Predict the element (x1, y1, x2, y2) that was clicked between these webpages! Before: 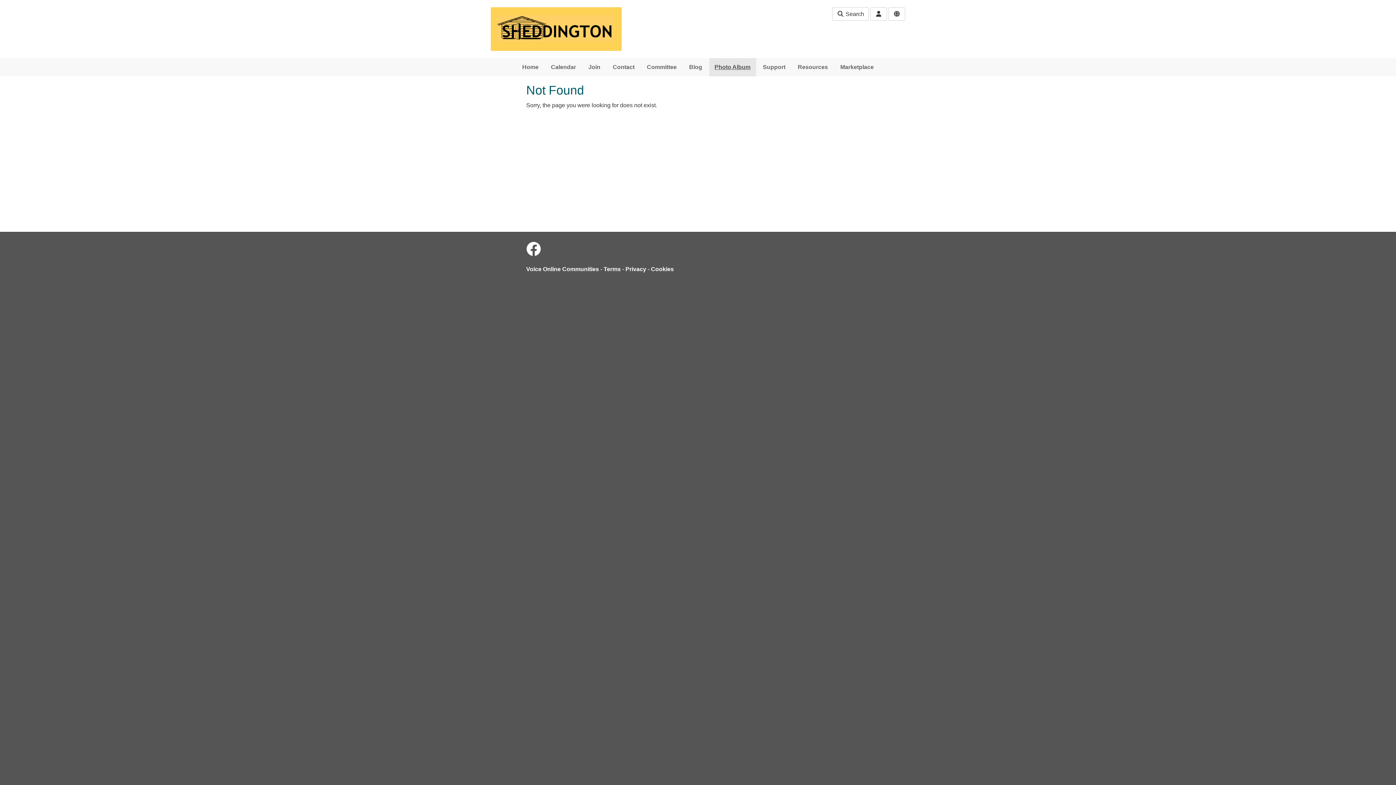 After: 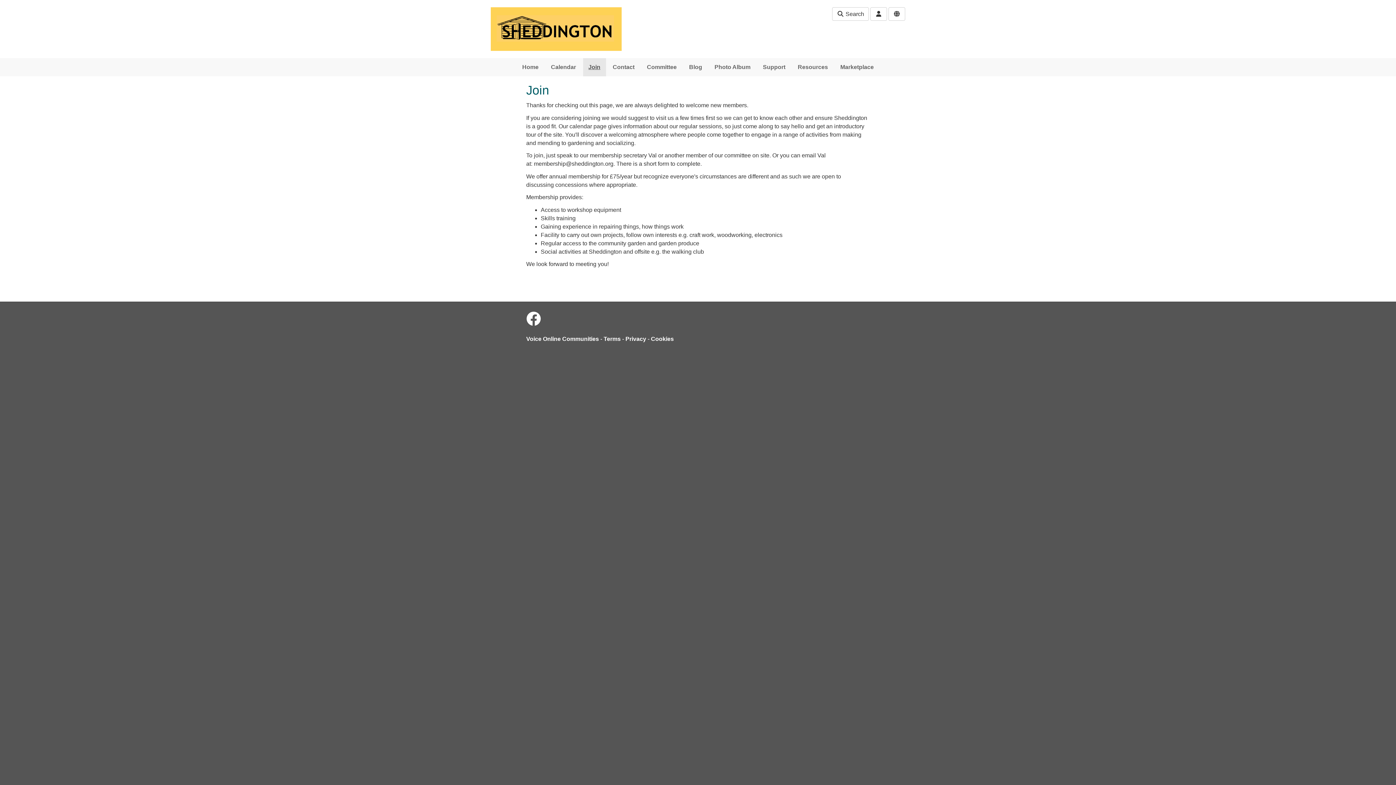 Action: bbox: (583, 58, 606, 76) label: Join